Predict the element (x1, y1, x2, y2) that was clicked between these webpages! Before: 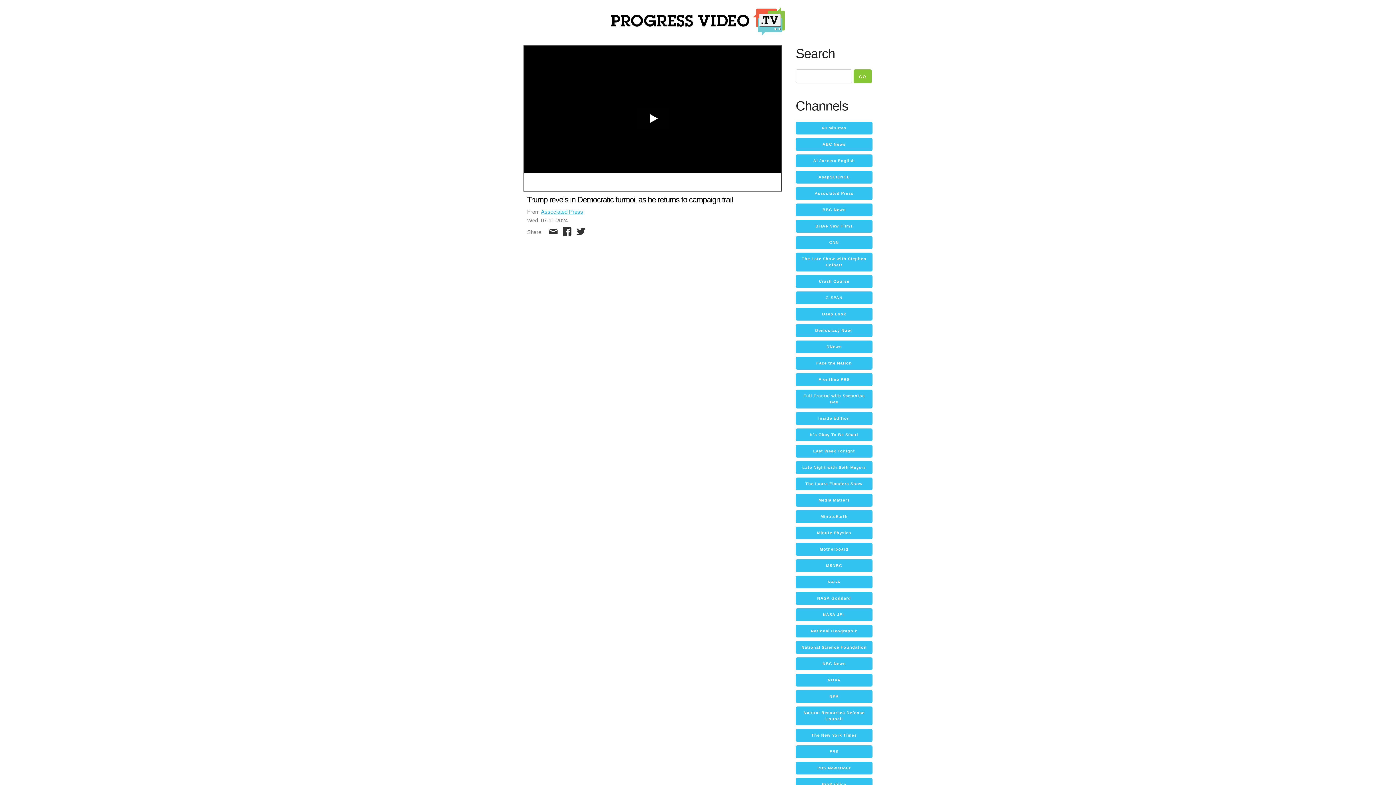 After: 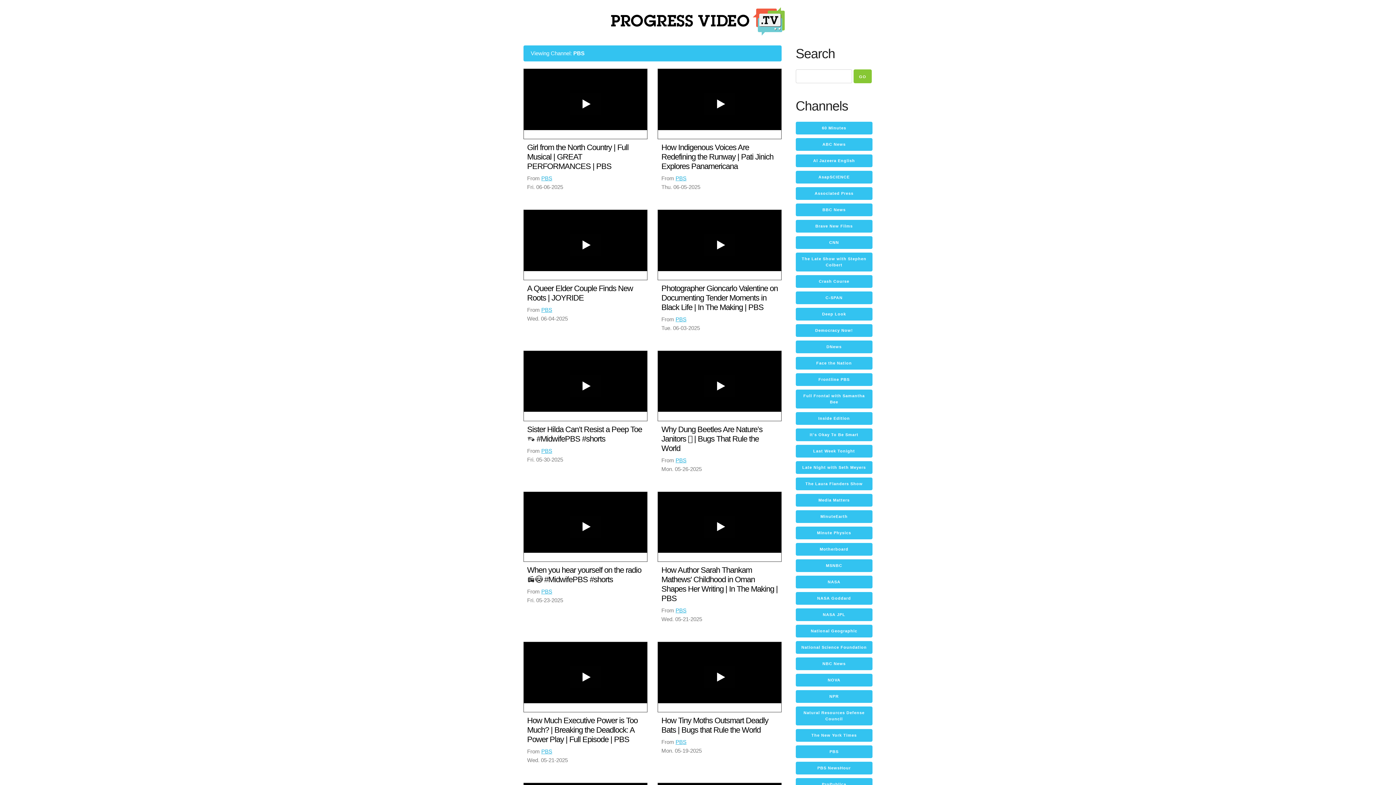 Action: bbox: (795, 745, 872, 758) label: PBS